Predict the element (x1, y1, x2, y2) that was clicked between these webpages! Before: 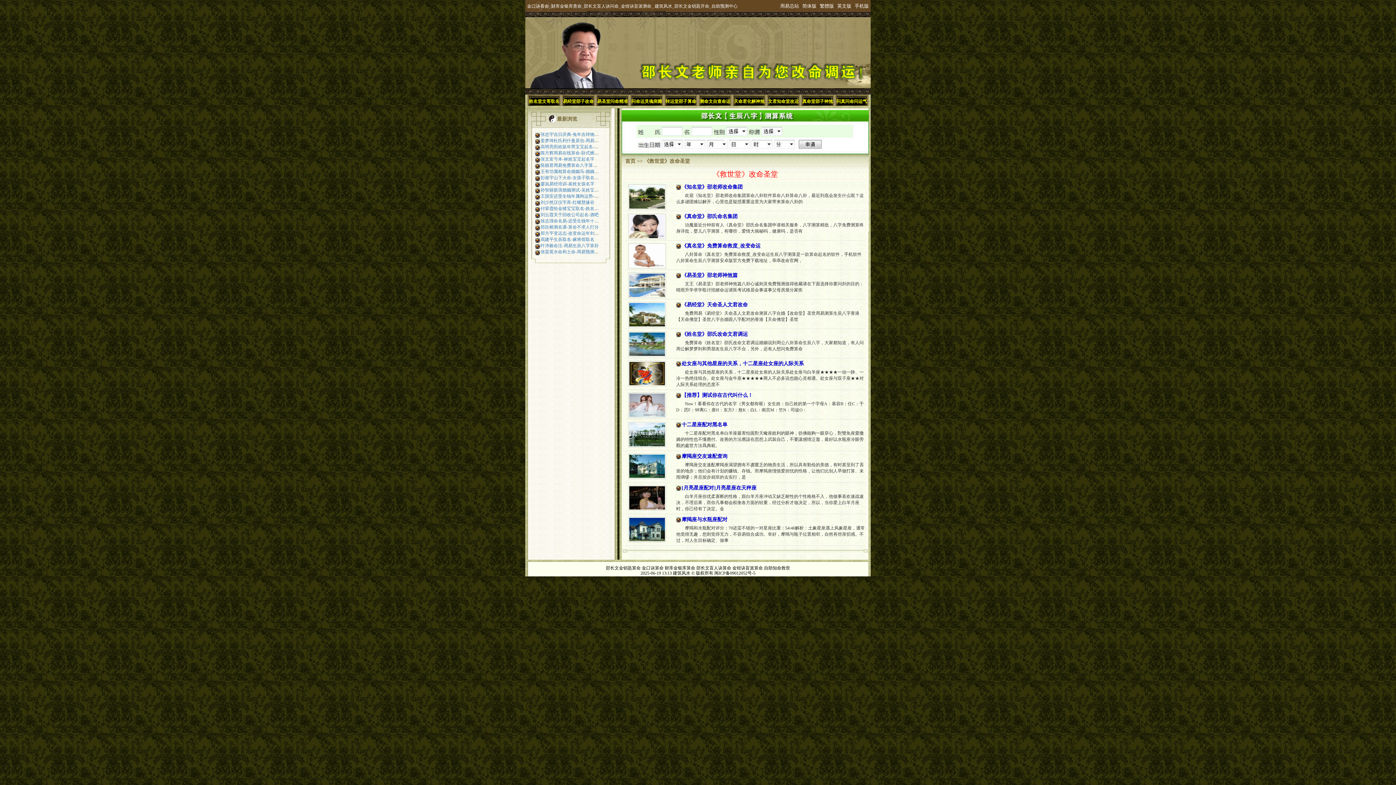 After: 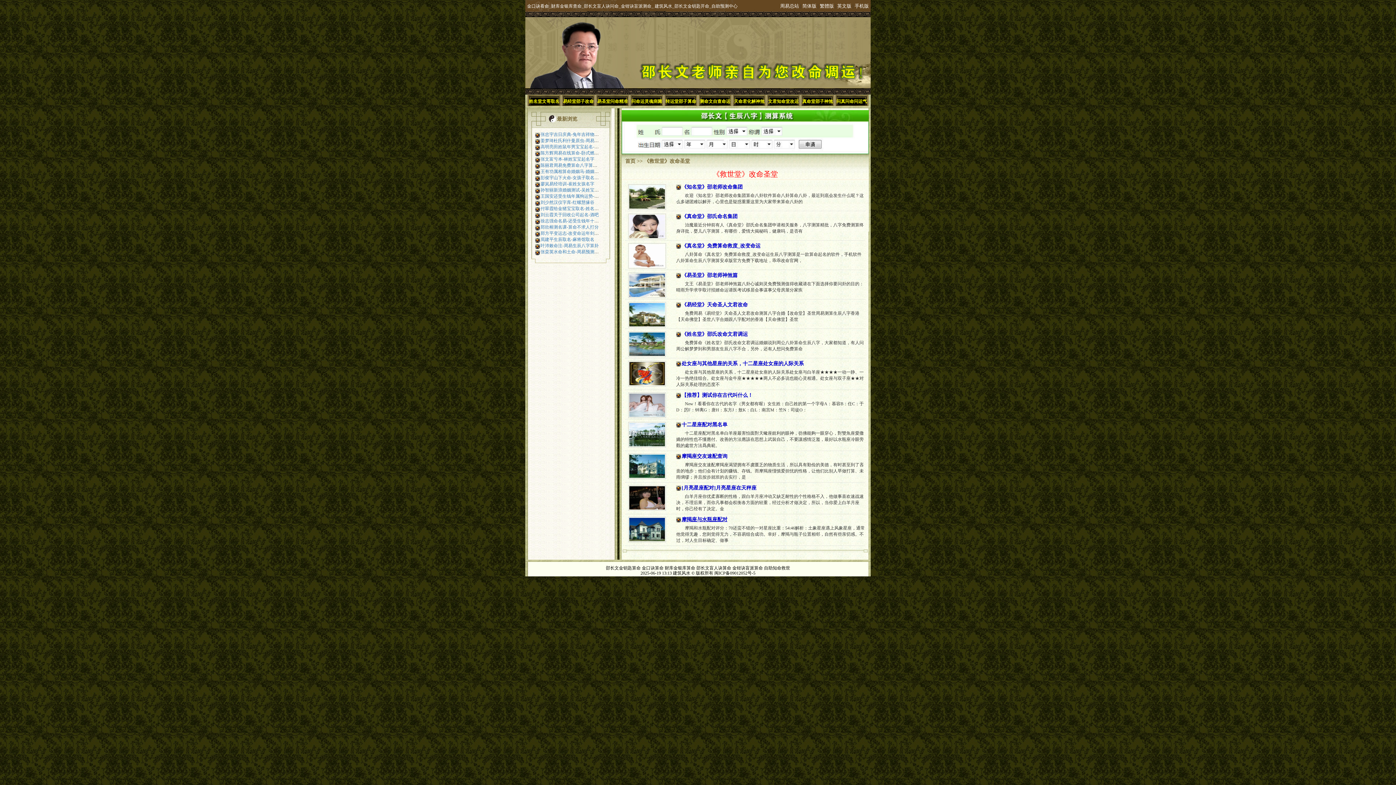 Action: bbox: (681, 517, 727, 522) label: 摩羯座与水瓶座配对